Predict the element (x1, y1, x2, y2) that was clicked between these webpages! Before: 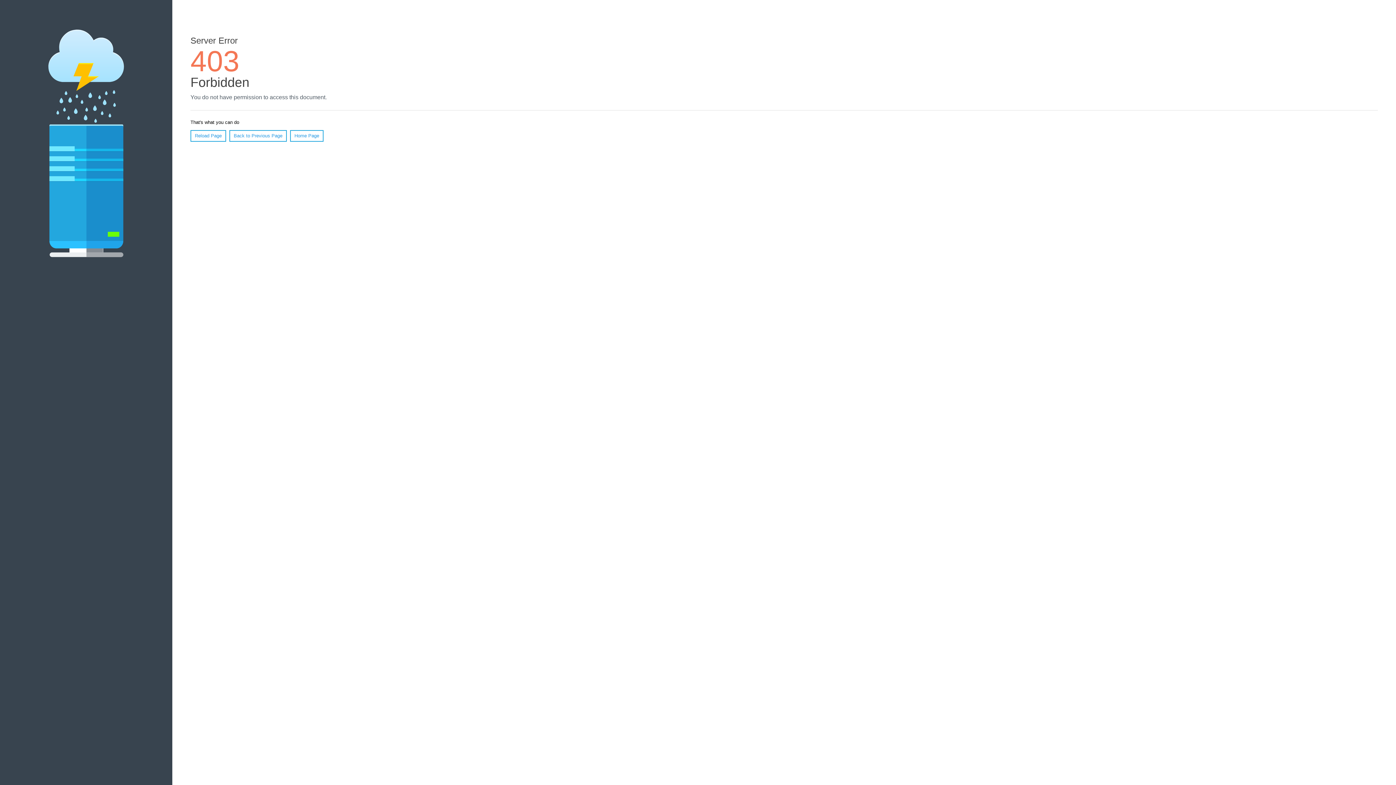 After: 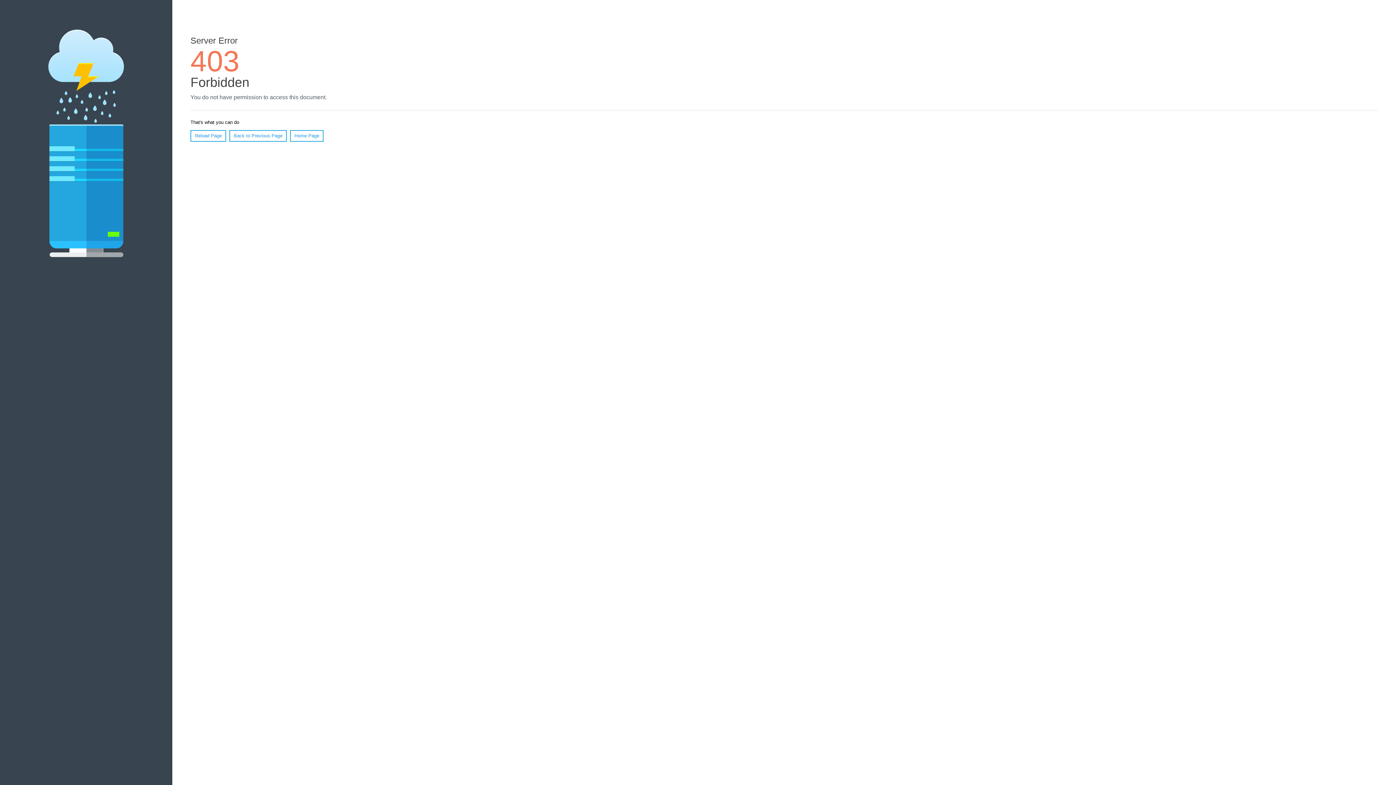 Action: label: Home Page bbox: (290, 130, 323, 141)